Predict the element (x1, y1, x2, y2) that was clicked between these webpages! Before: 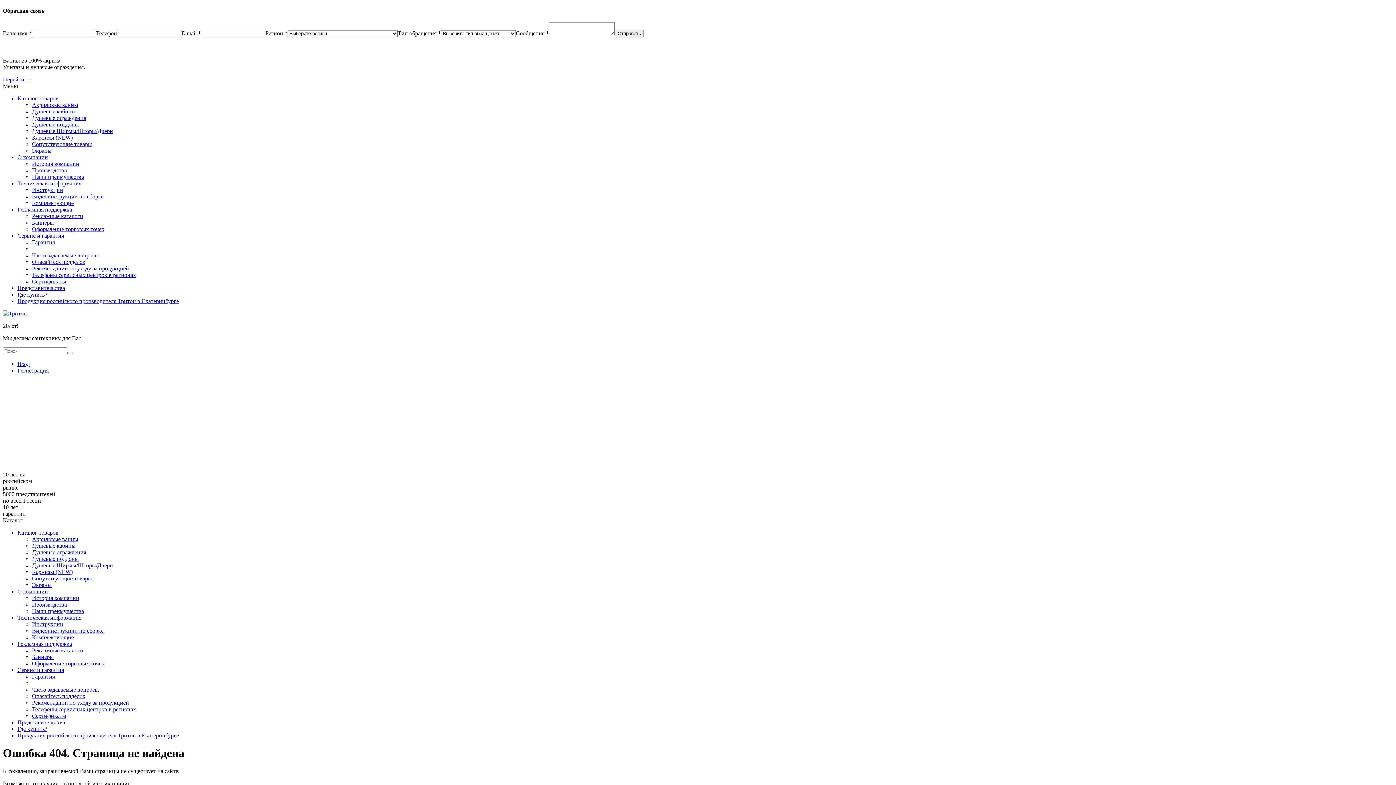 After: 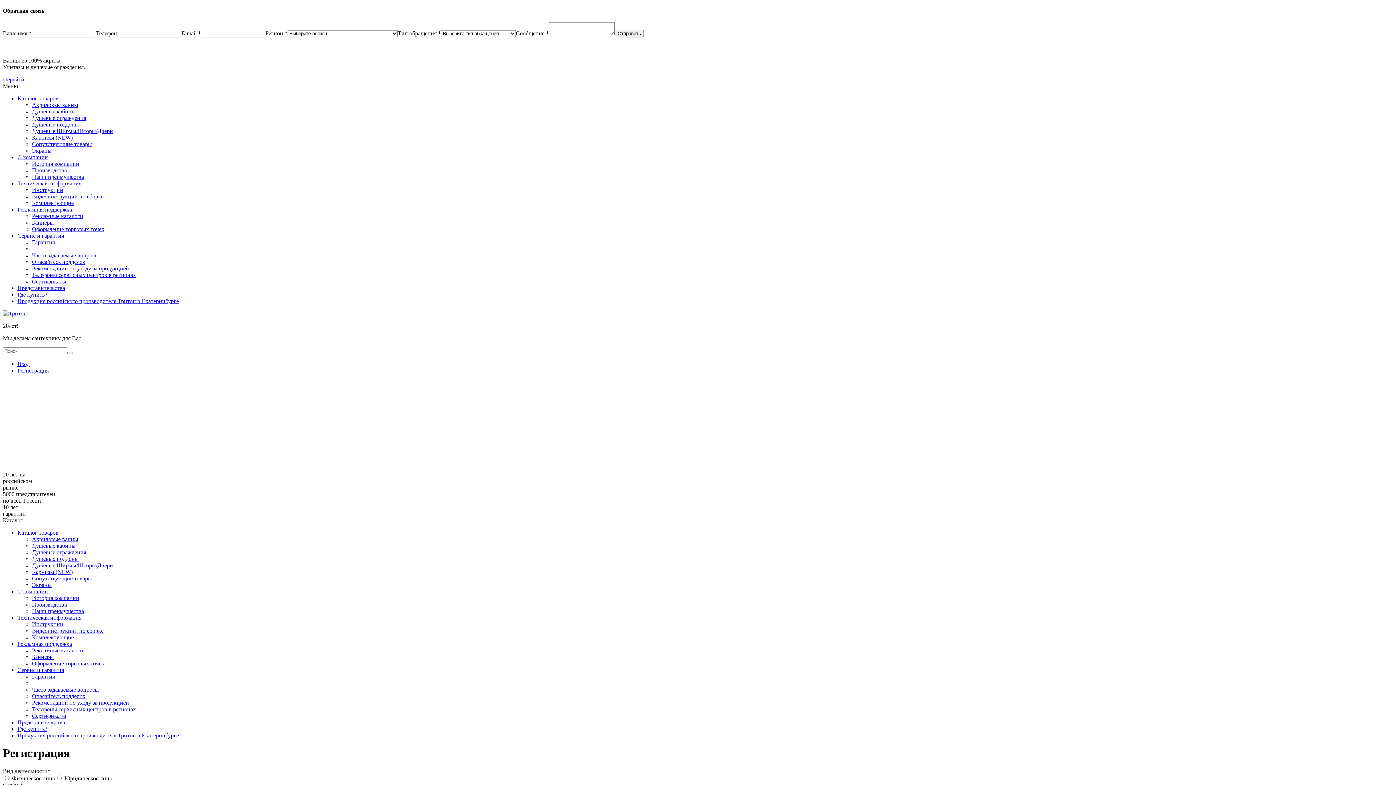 Action: bbox: (17, 367, 48, 373) label: Регистрация